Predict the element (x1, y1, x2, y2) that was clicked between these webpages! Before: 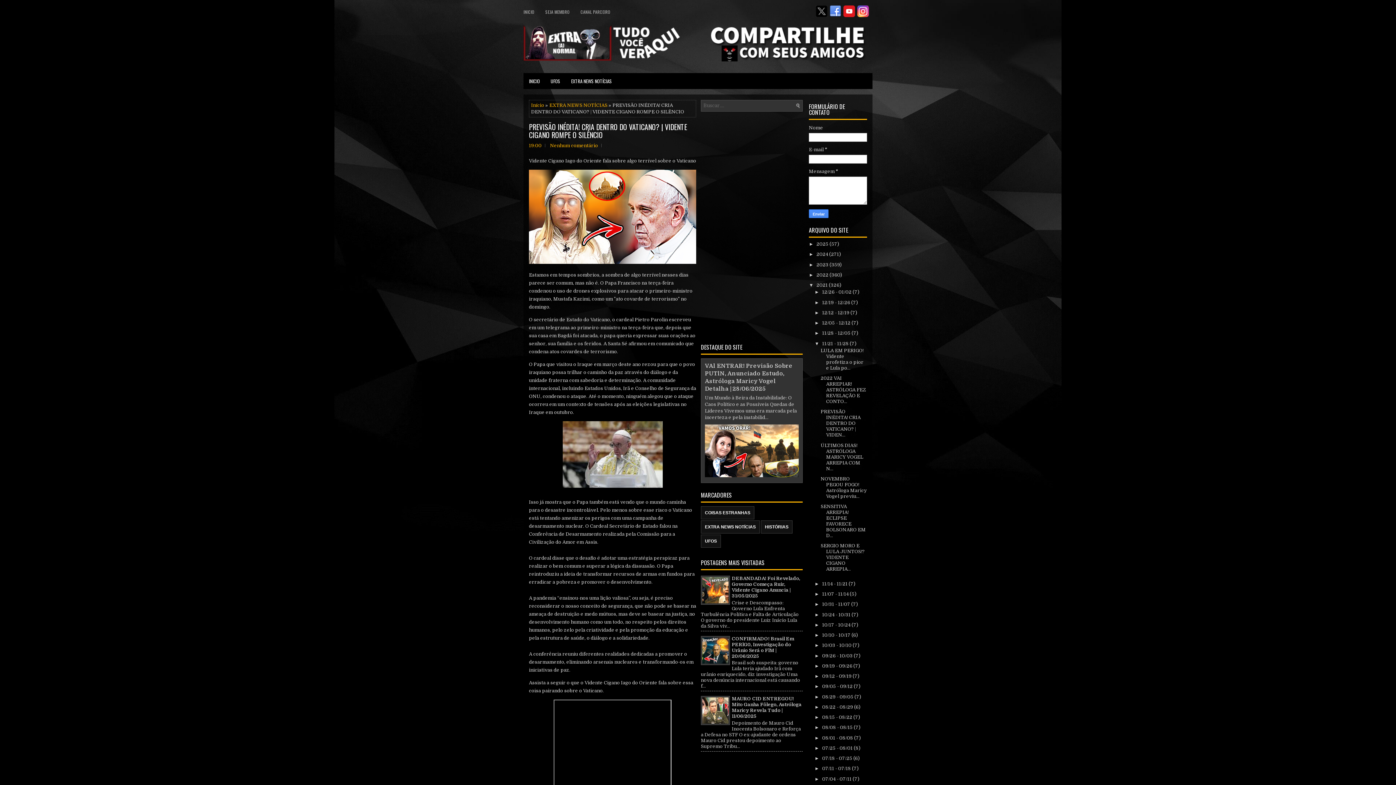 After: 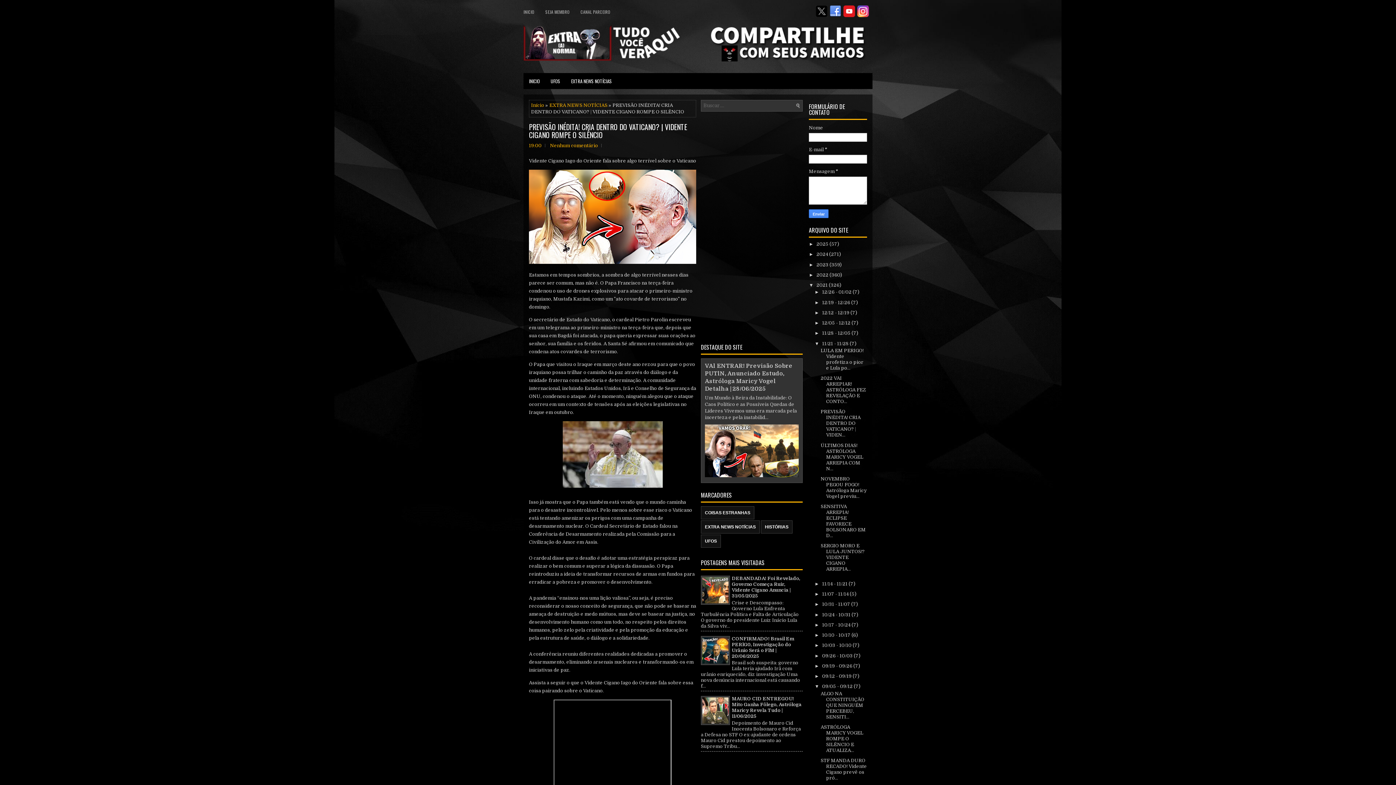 Action: bbox: (814, 684, 822, 689) label: ►  